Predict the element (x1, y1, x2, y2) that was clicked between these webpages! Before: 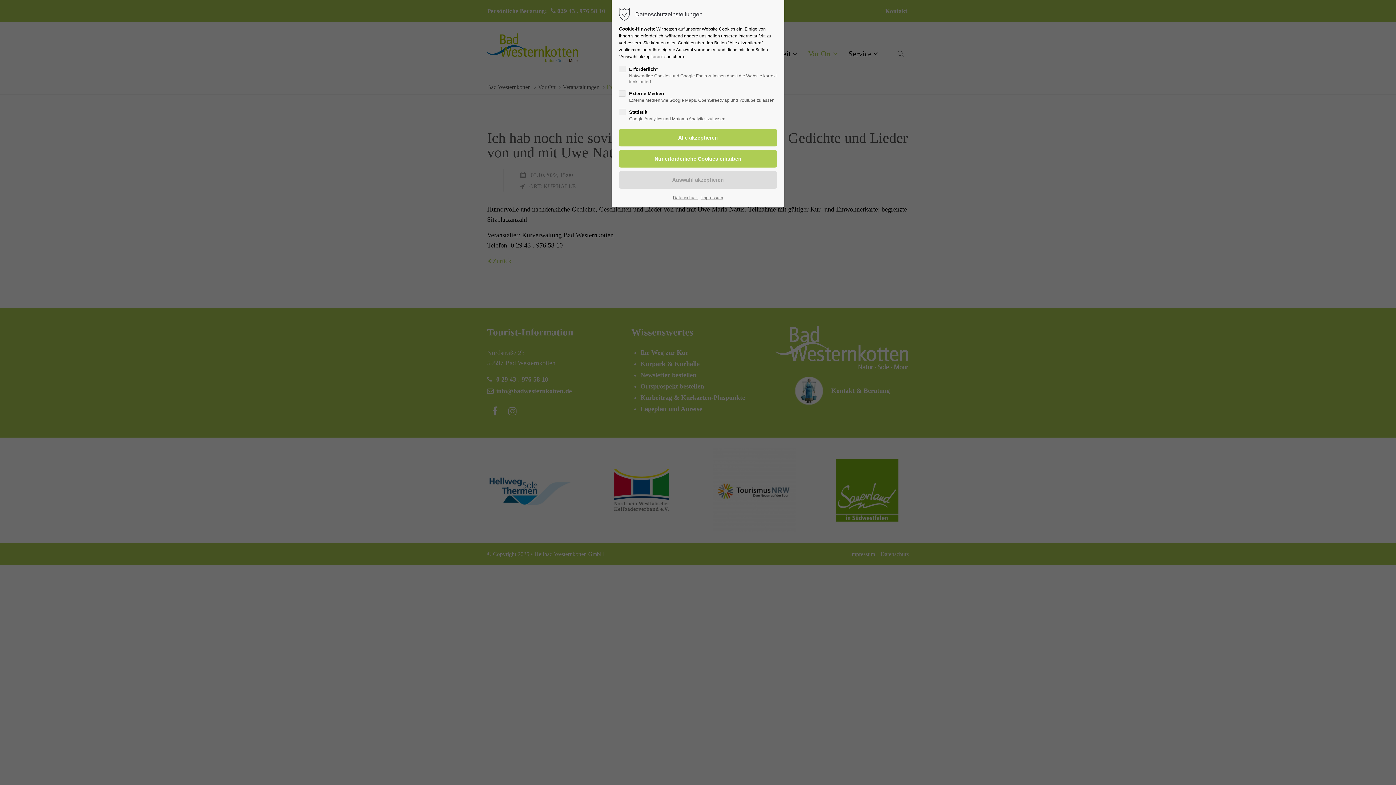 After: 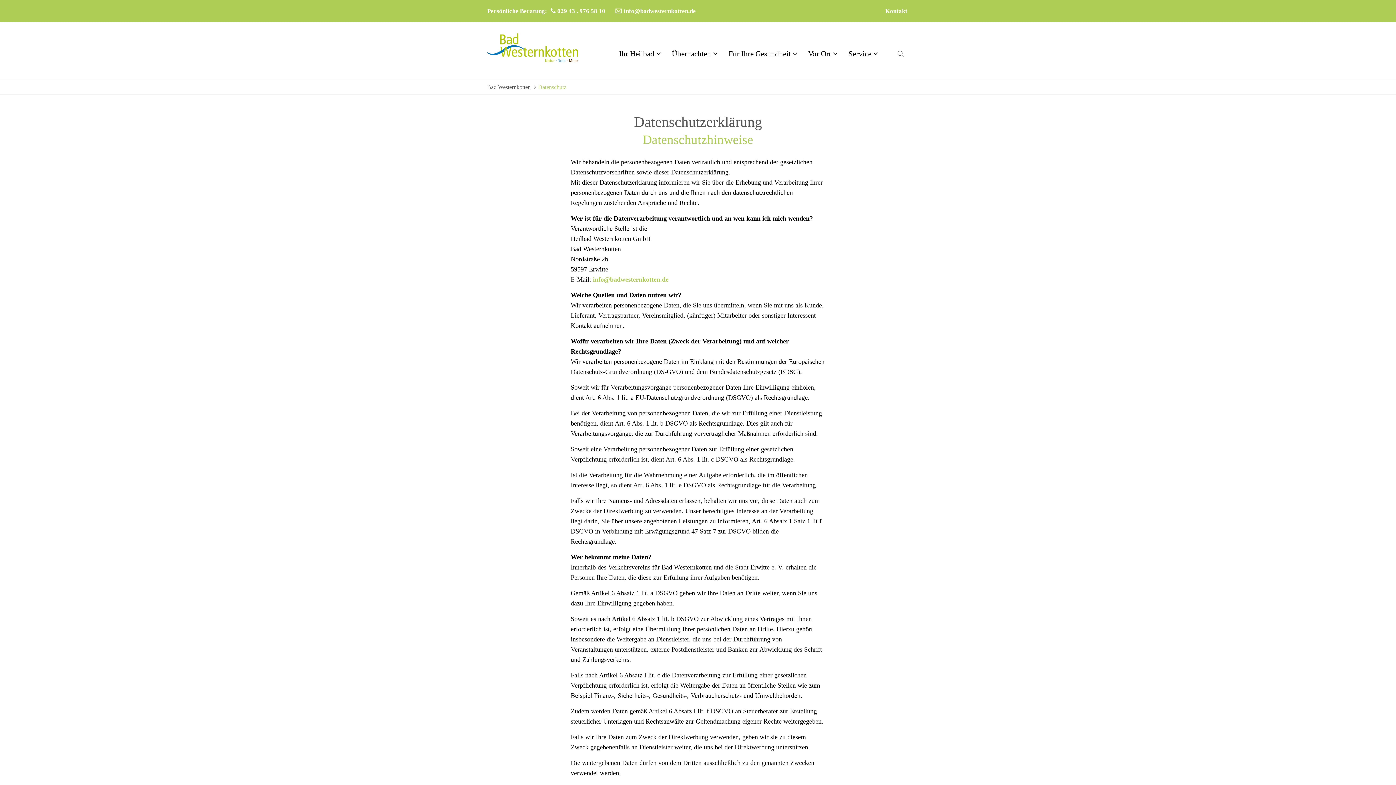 Action: label: Datenschutz bbox: (673, 194, 697, 201)